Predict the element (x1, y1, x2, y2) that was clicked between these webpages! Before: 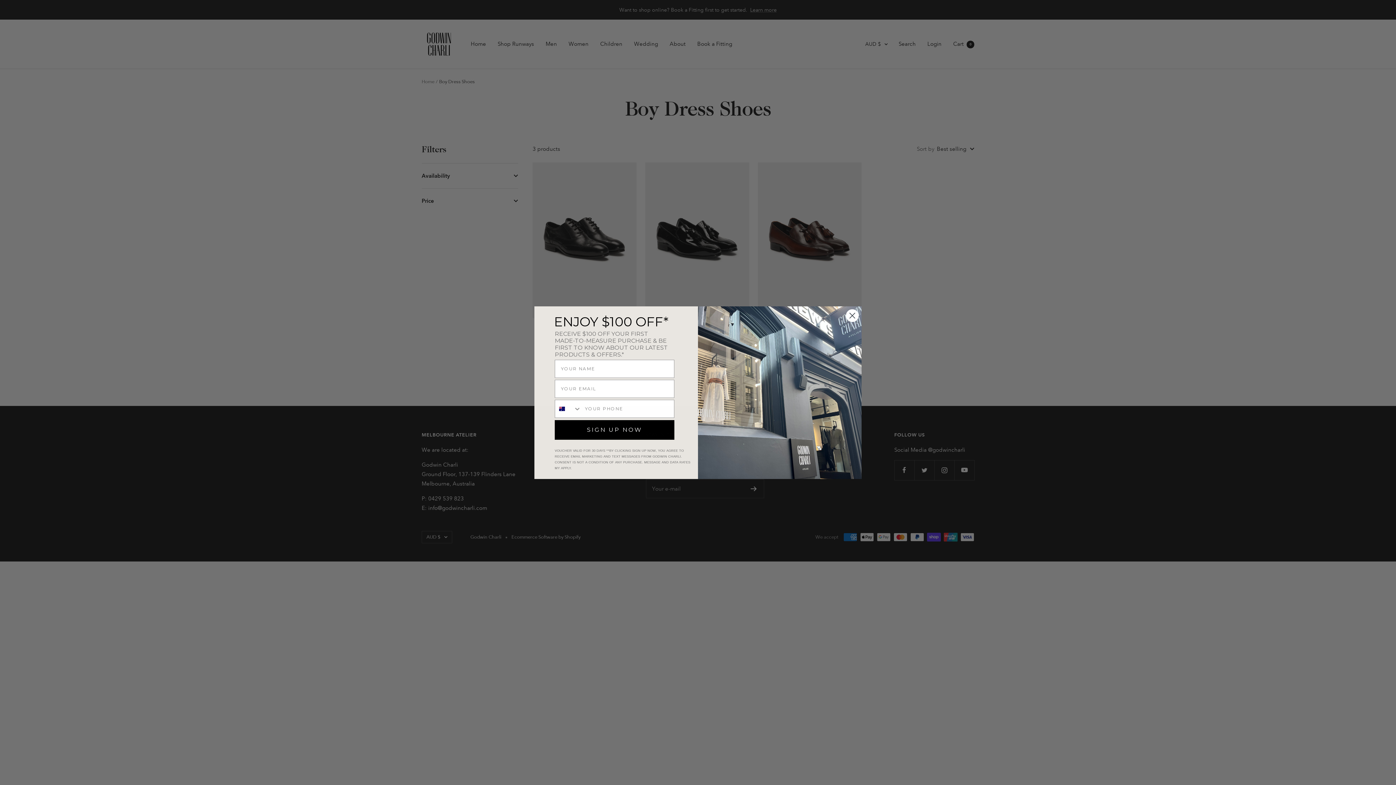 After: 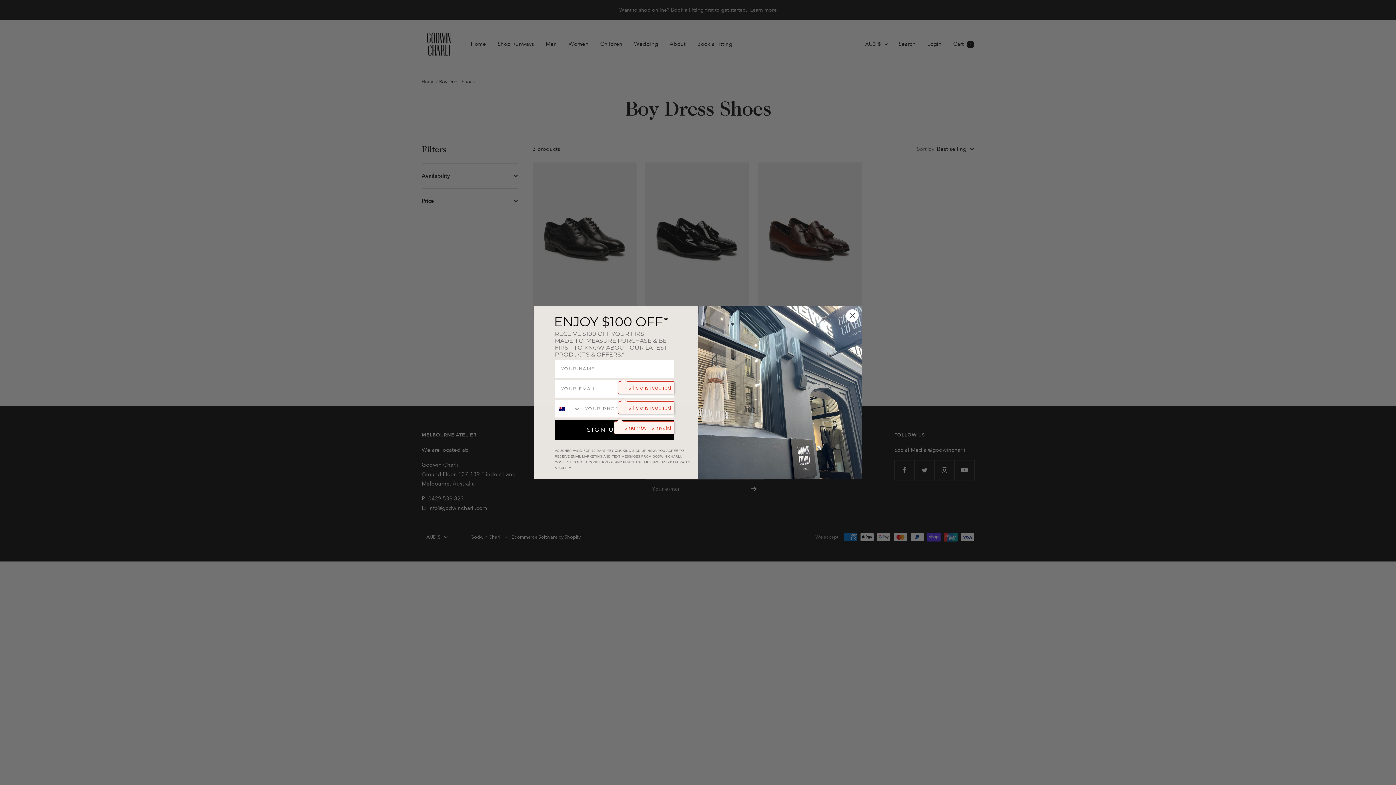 Action: label: SIGN UP NOW bbox: (554, 420, 674, 439)